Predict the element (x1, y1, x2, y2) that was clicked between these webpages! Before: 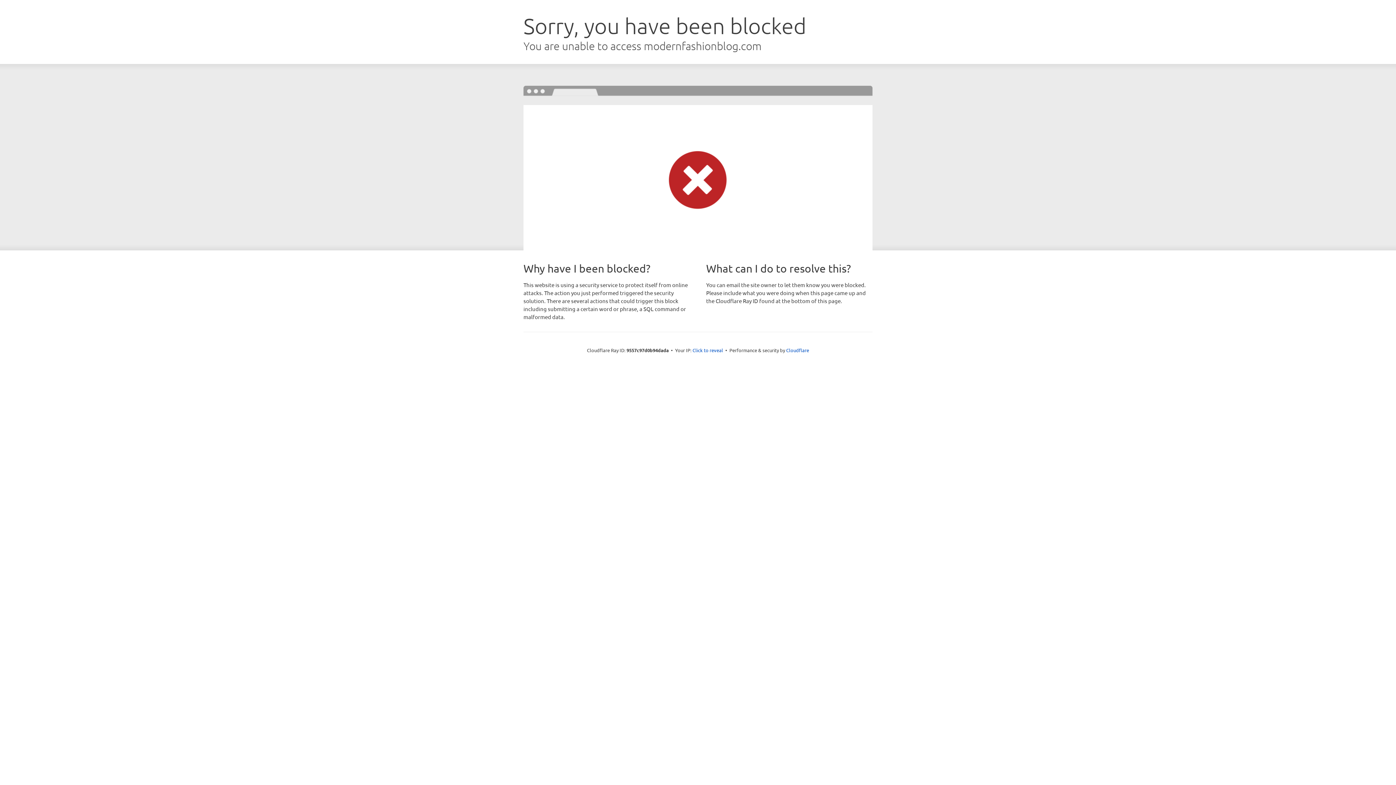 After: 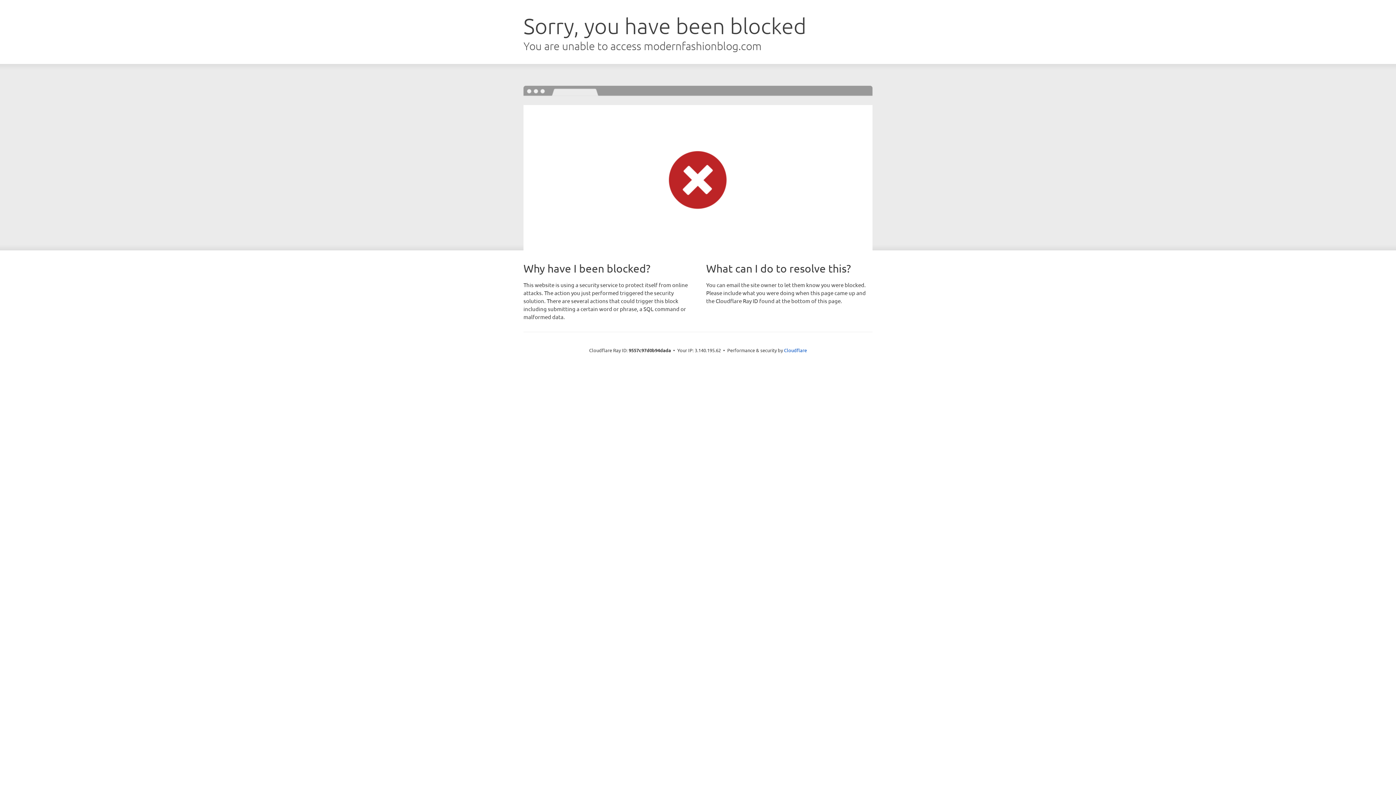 Action: label: Click to reveal bbox: (692, 346, 723, 353)